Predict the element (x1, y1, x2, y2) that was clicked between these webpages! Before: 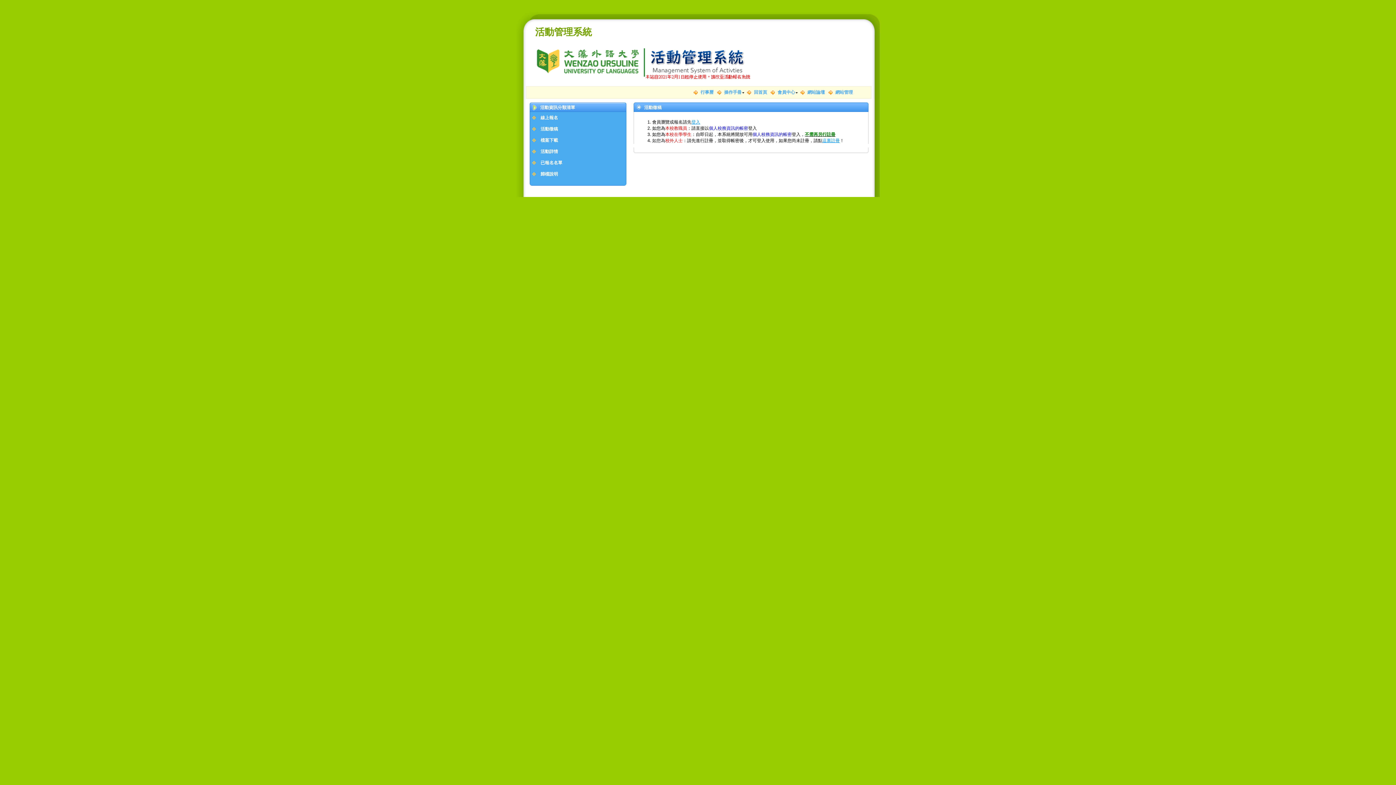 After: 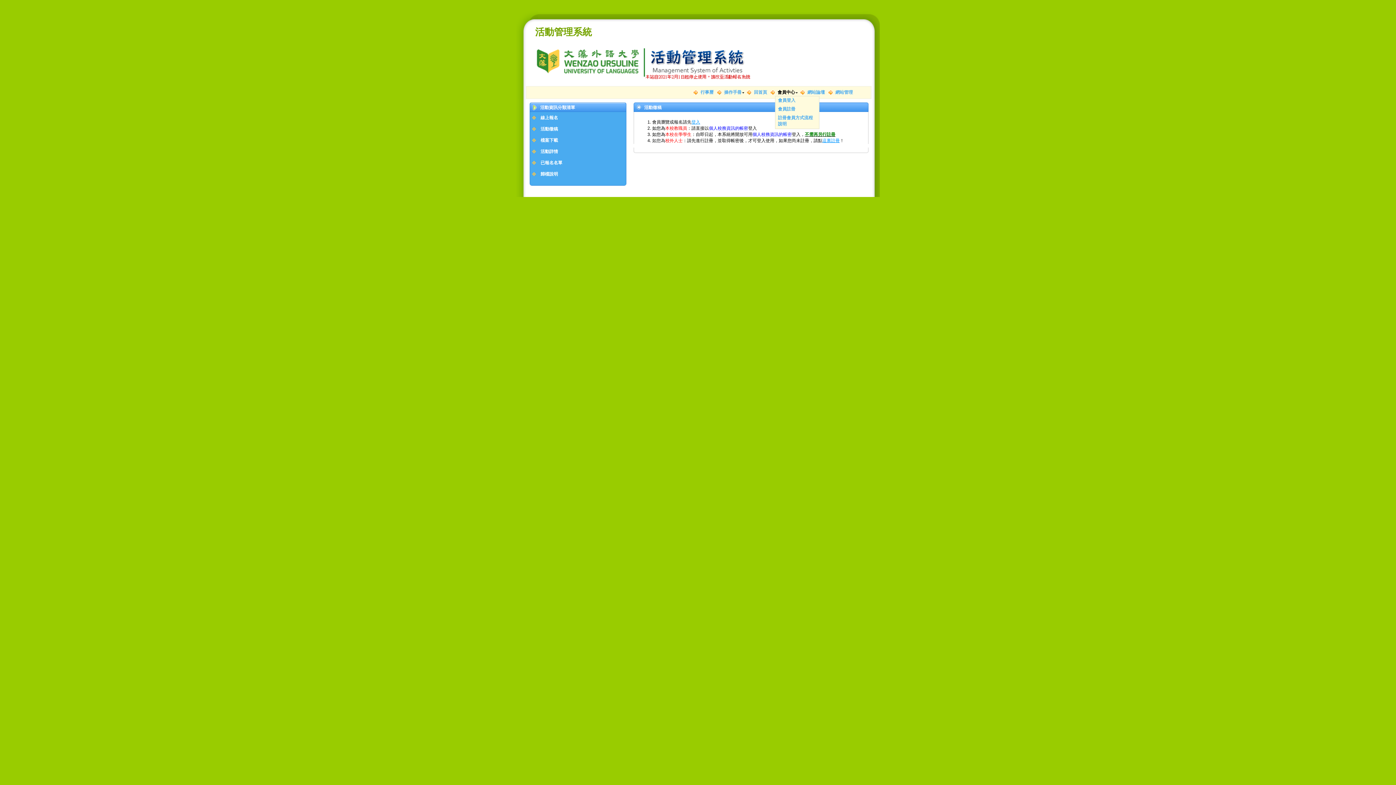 Action: bbox: (775, 88, 800, 97) label: 會員中心